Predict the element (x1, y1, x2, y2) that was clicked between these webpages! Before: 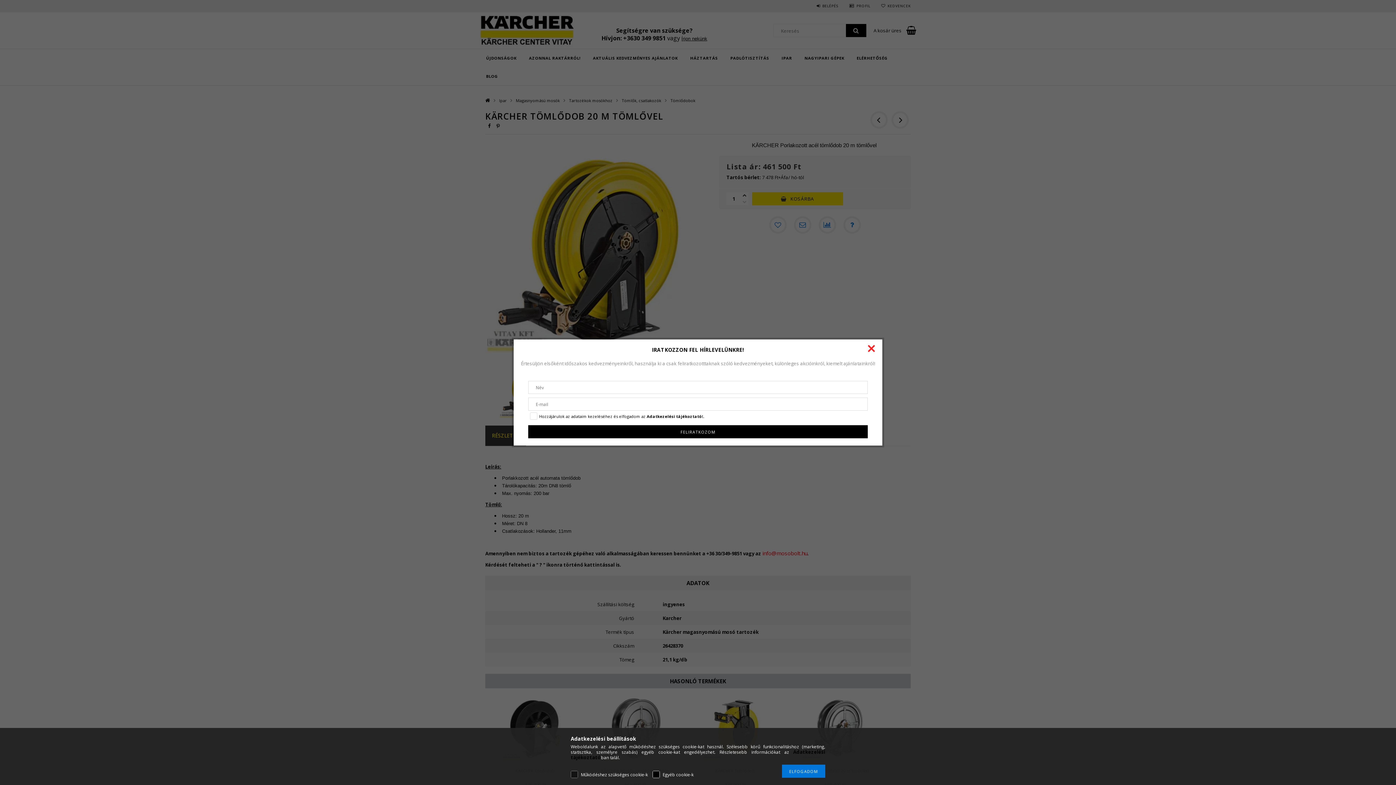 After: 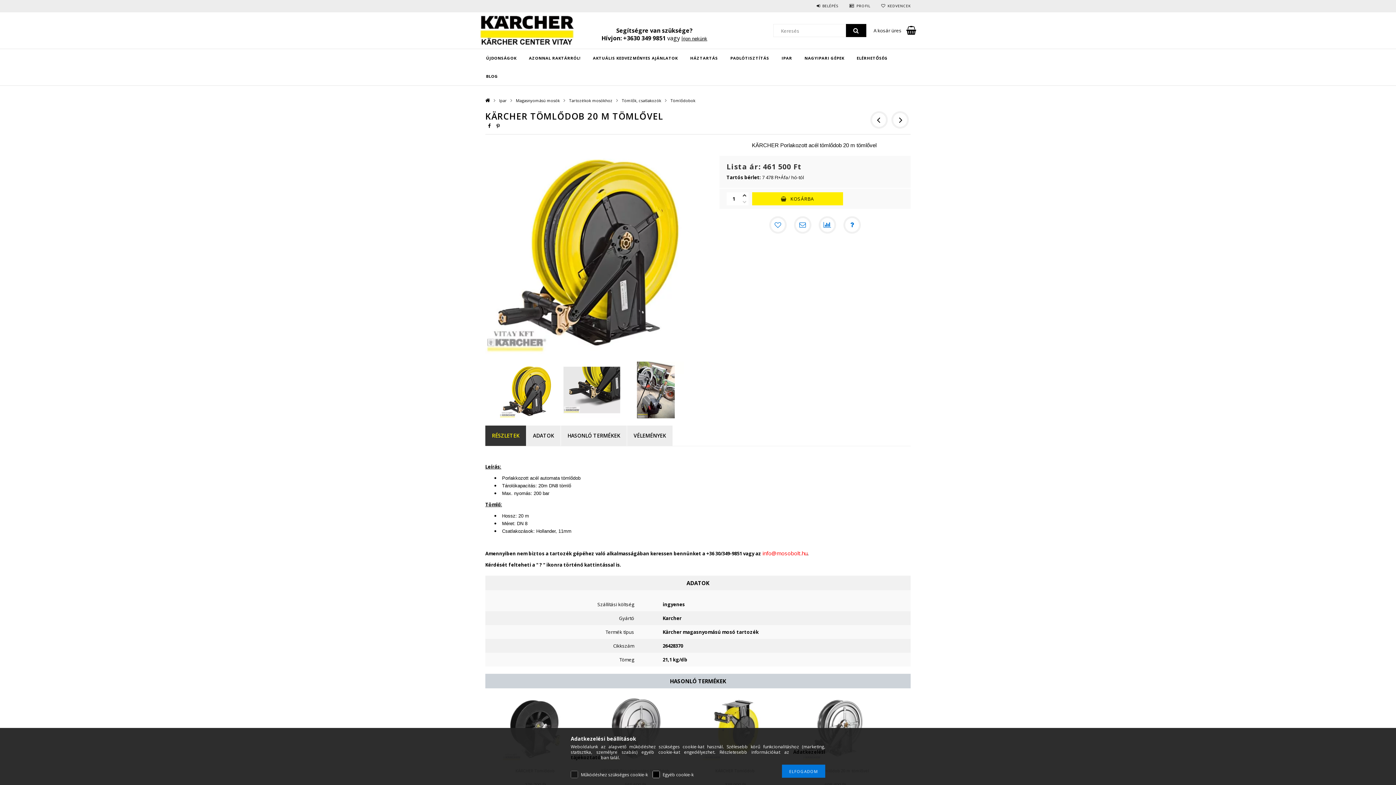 Action: bbox: (864, 341, 878, 356)